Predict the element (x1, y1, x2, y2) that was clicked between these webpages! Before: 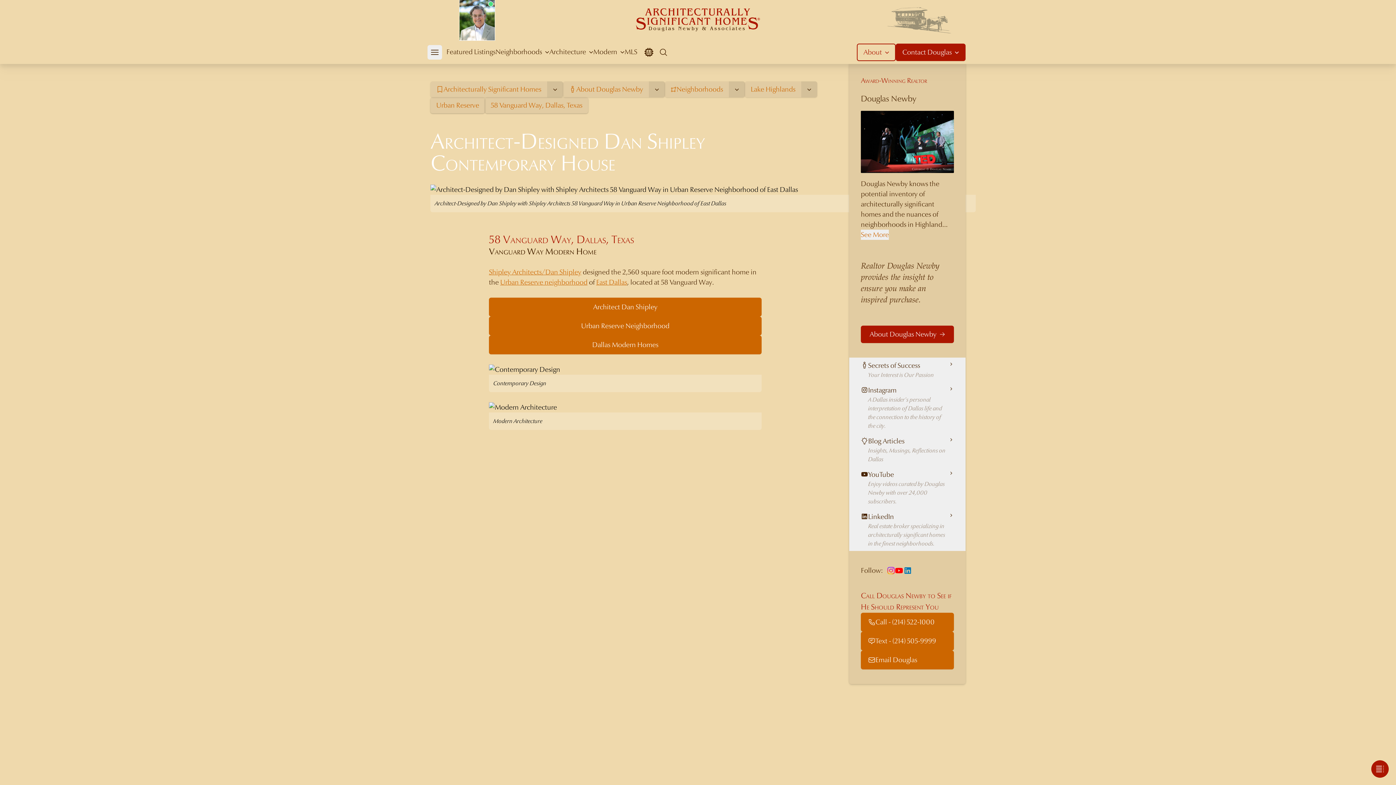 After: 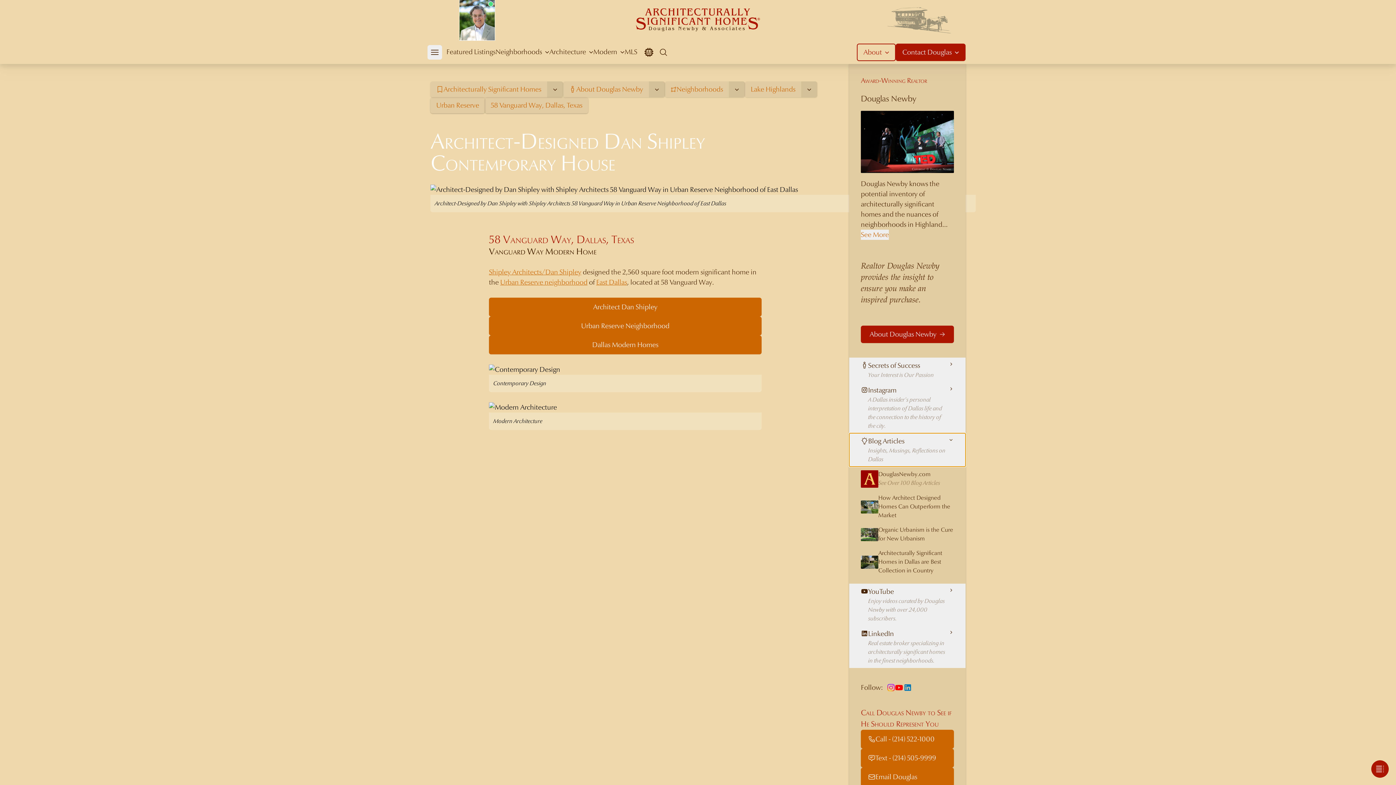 Action: bbox: (849, 433, 965, 466) label: Blog Articles

Insights, Musings, Reflections on Dallas